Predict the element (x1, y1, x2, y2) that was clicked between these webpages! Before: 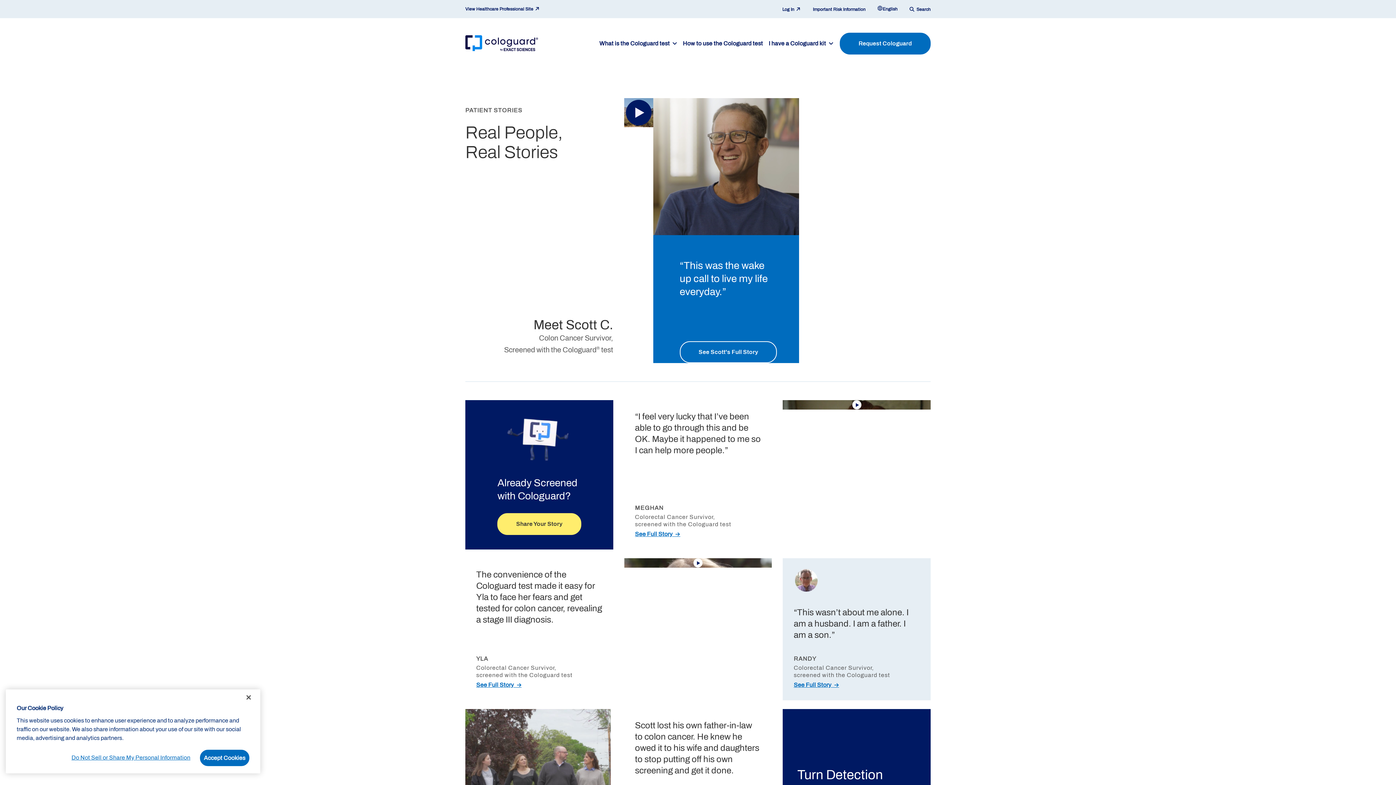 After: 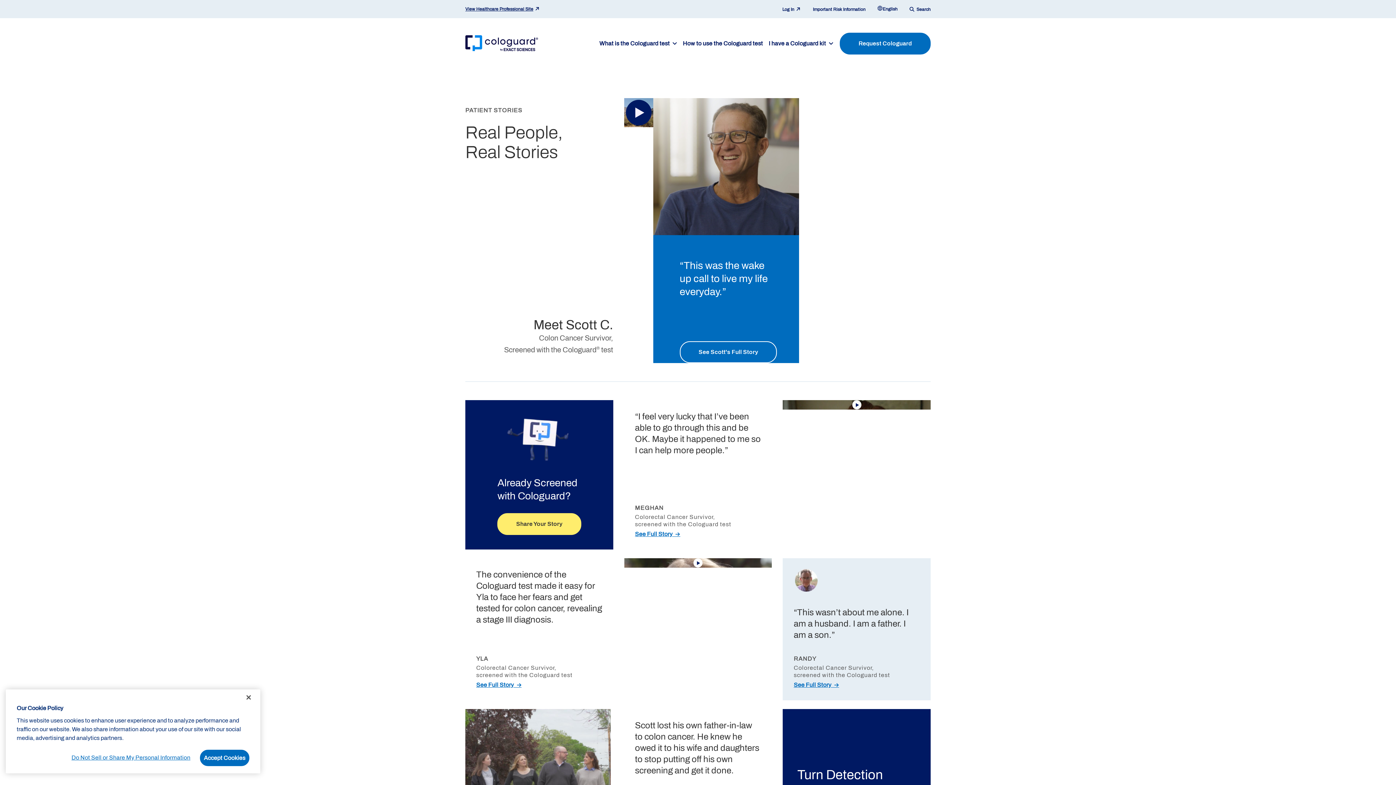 Action: bbox: (465, 5, 540, 12) label: View Healthcare Professional Site